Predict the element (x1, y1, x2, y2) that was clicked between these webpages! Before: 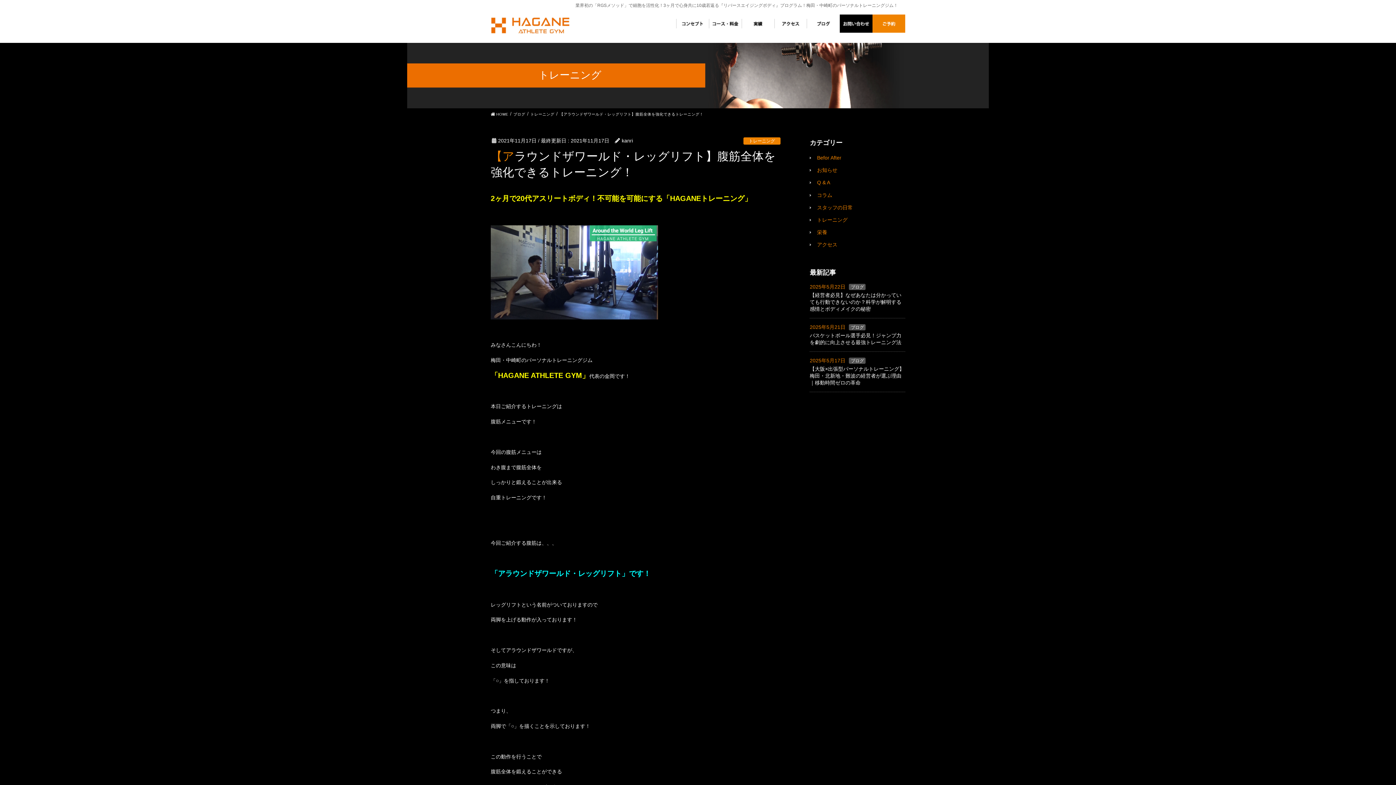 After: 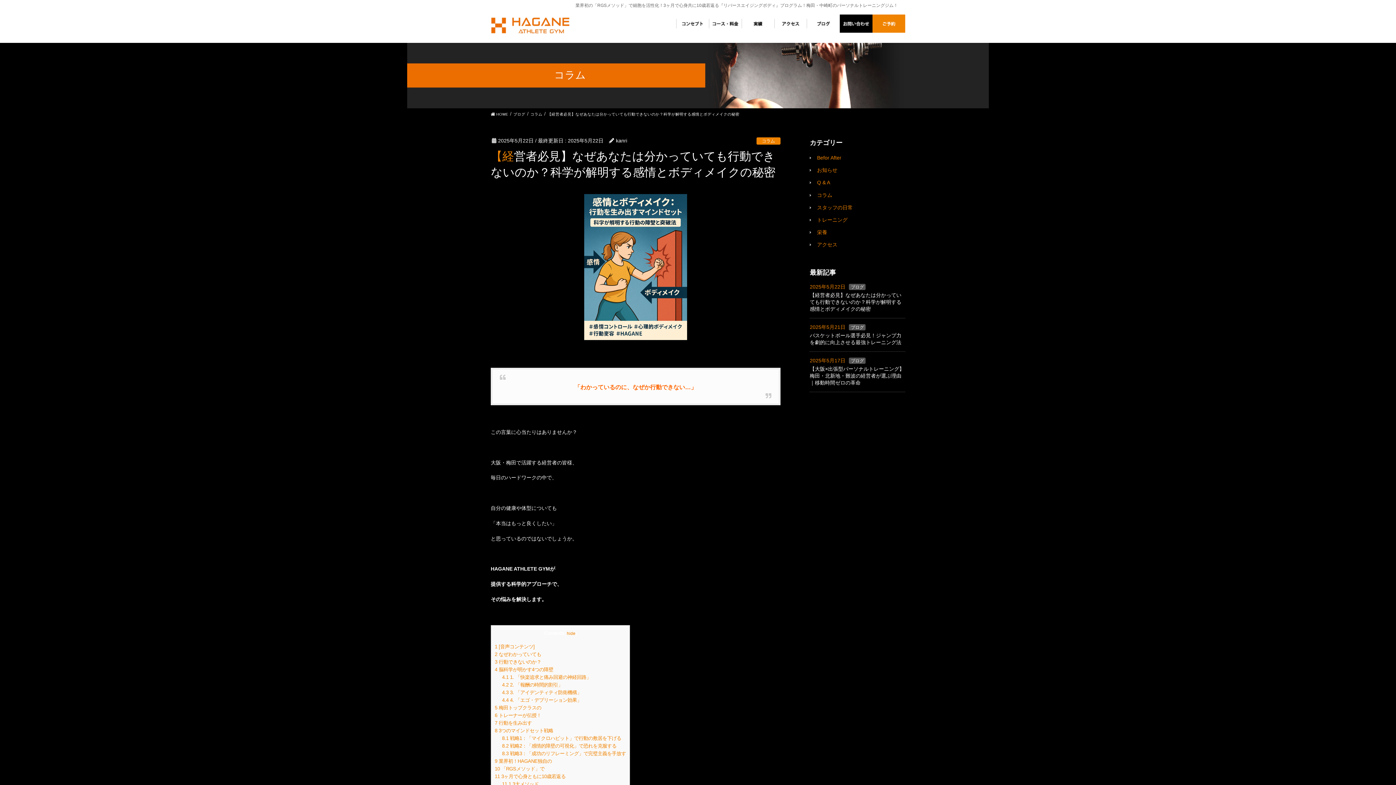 Action: label: 【経営者必見】なぜあなたは分かっていても行動できないのか？科学が解明する感情とボディメイクの秘密 bbox: (809, 292, 901, 312)